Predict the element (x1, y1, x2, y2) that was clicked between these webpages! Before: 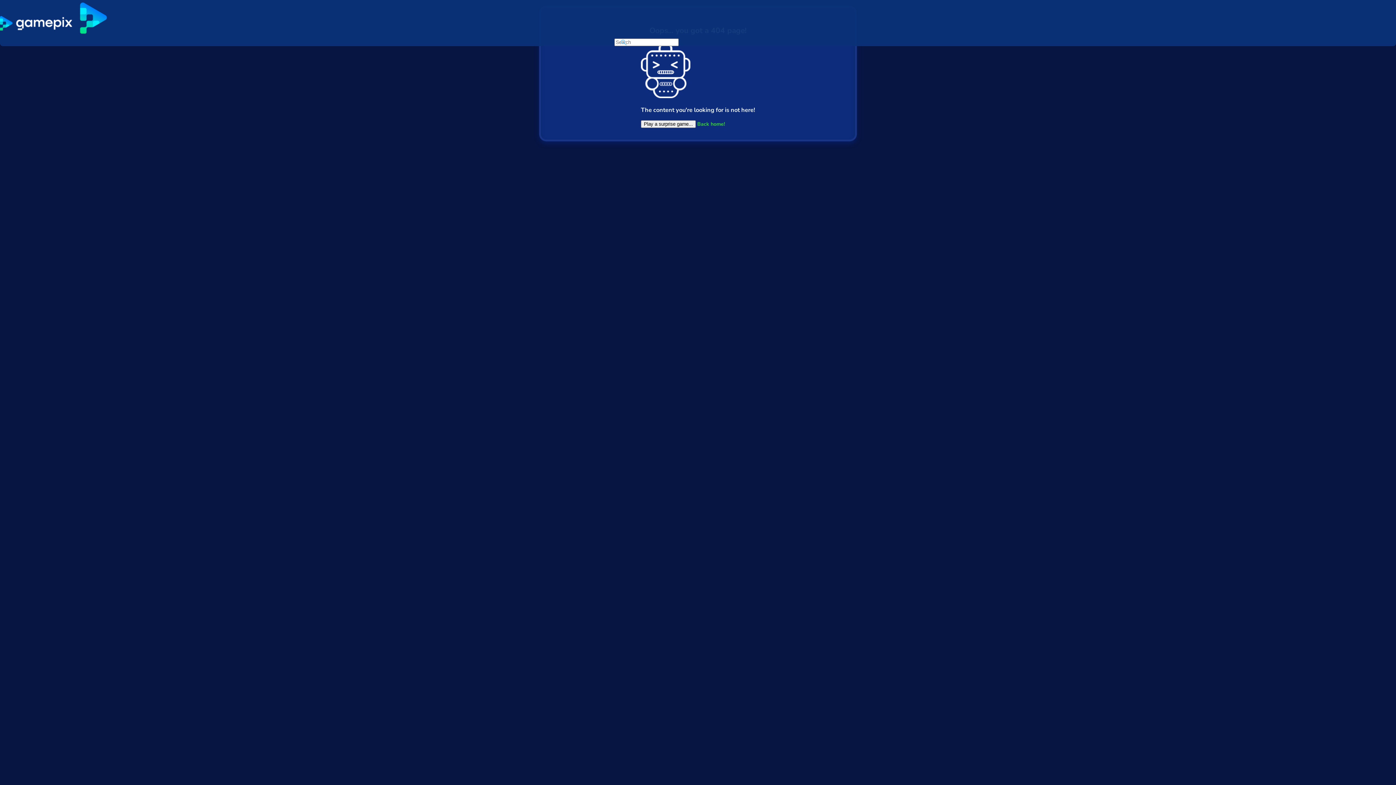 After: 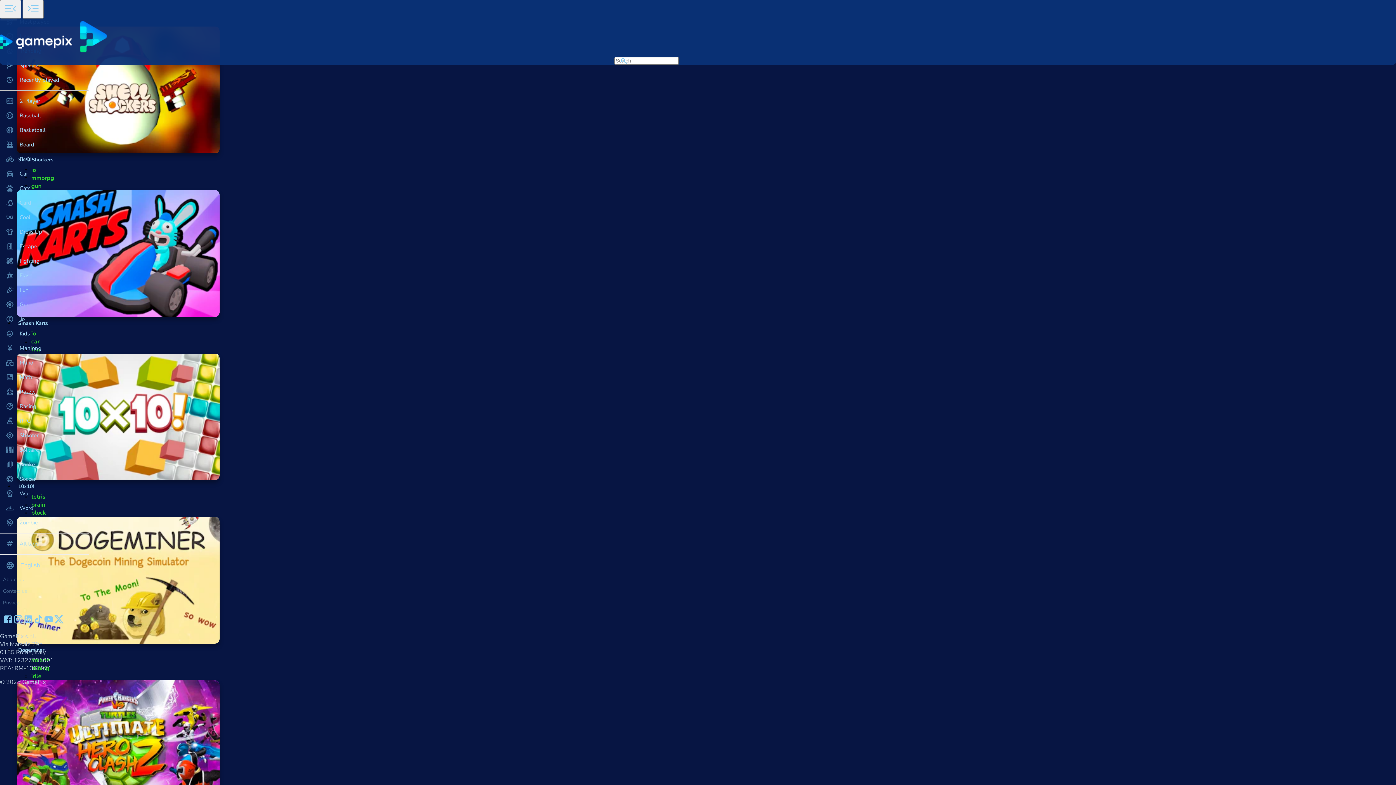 Action: bbox: (697, 120, 725, 127) label: Back home!